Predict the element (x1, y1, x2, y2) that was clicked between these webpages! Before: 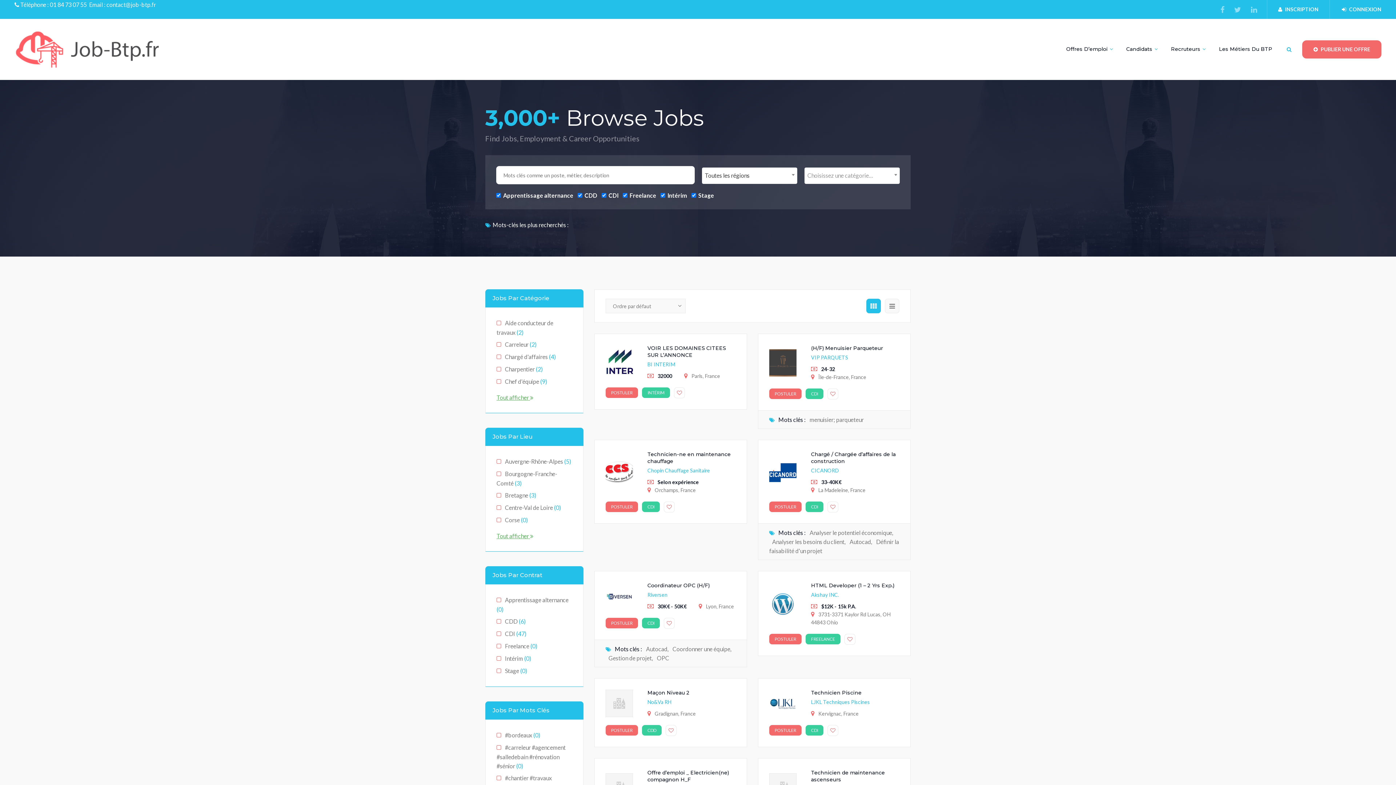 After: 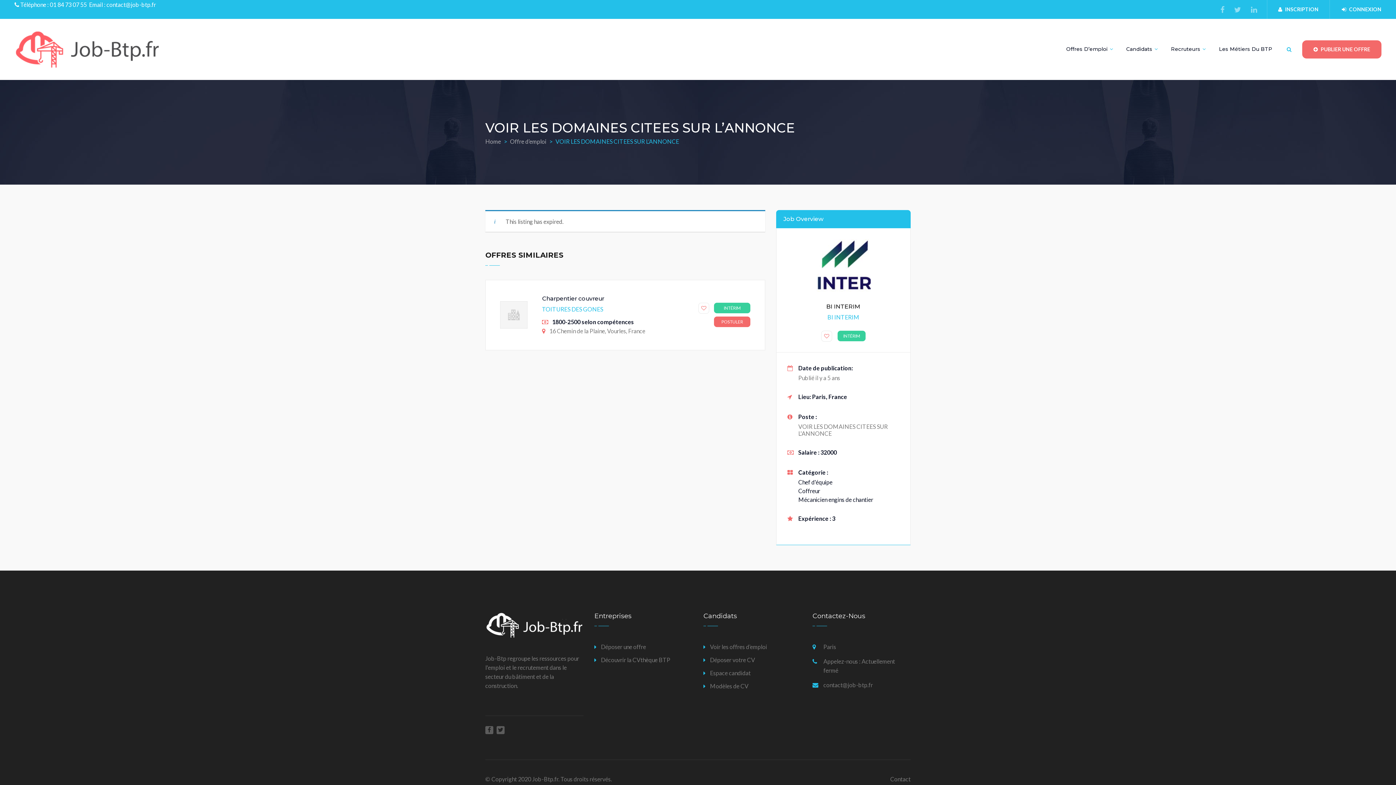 Action: label: POSTULER bbox: (605, 387, 638, 398)